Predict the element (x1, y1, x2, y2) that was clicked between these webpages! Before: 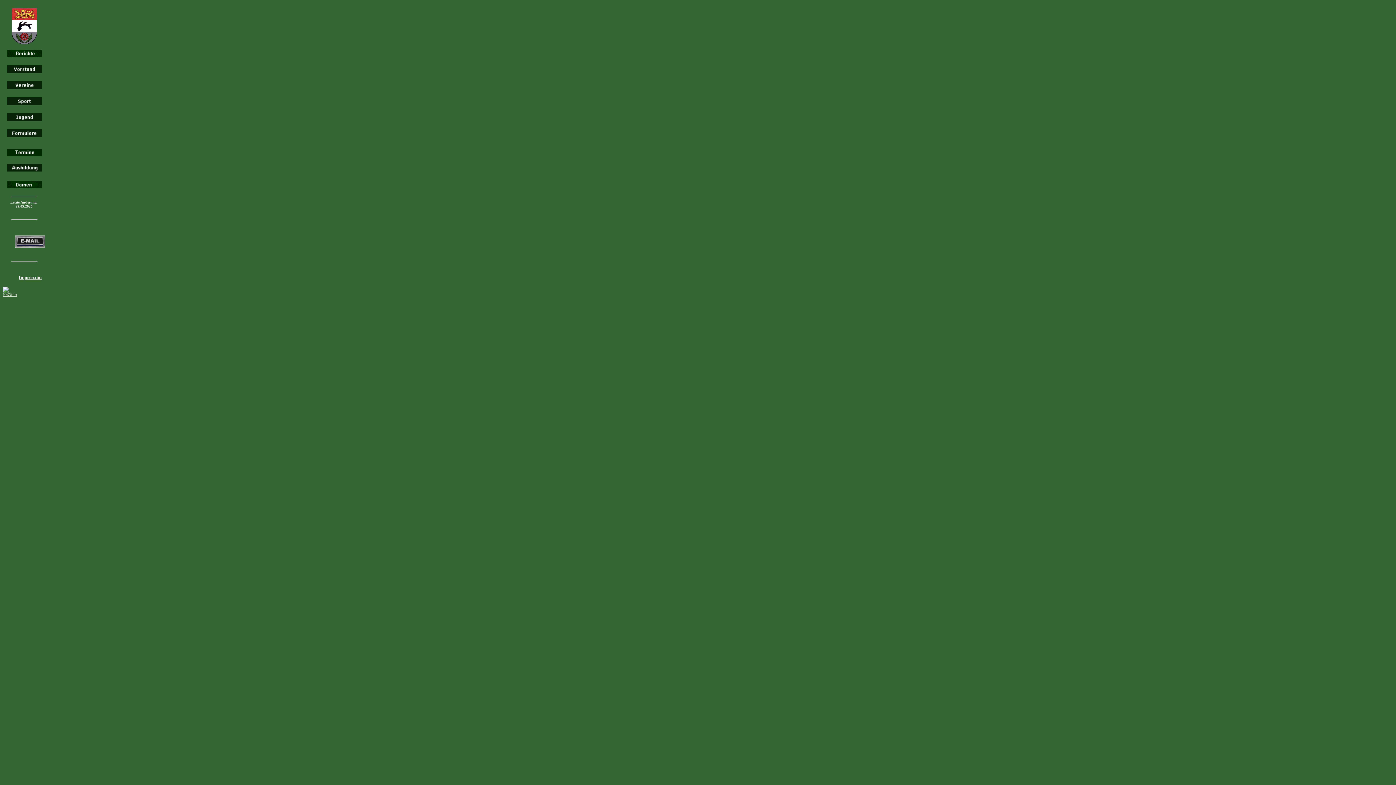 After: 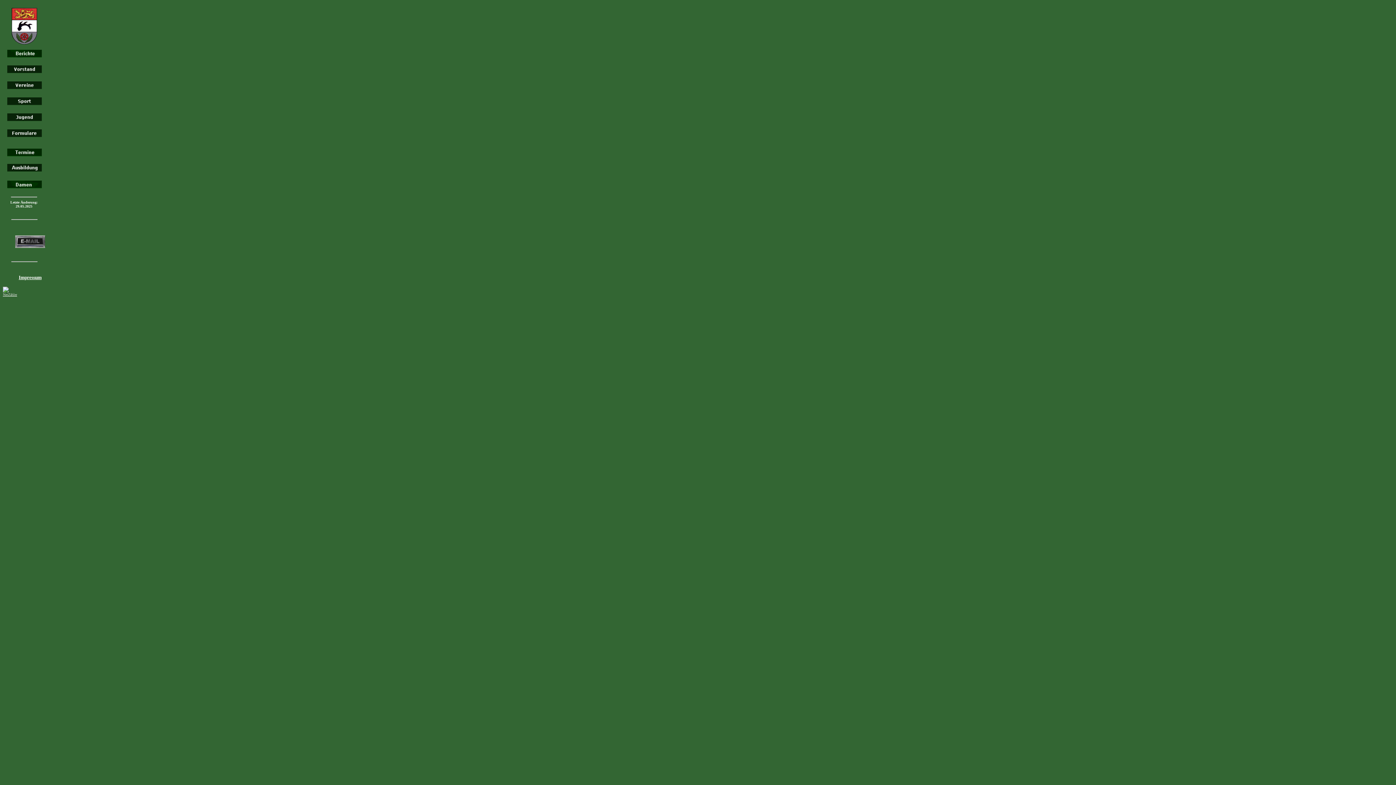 Action: bbox: (15, 242, 45, 249)